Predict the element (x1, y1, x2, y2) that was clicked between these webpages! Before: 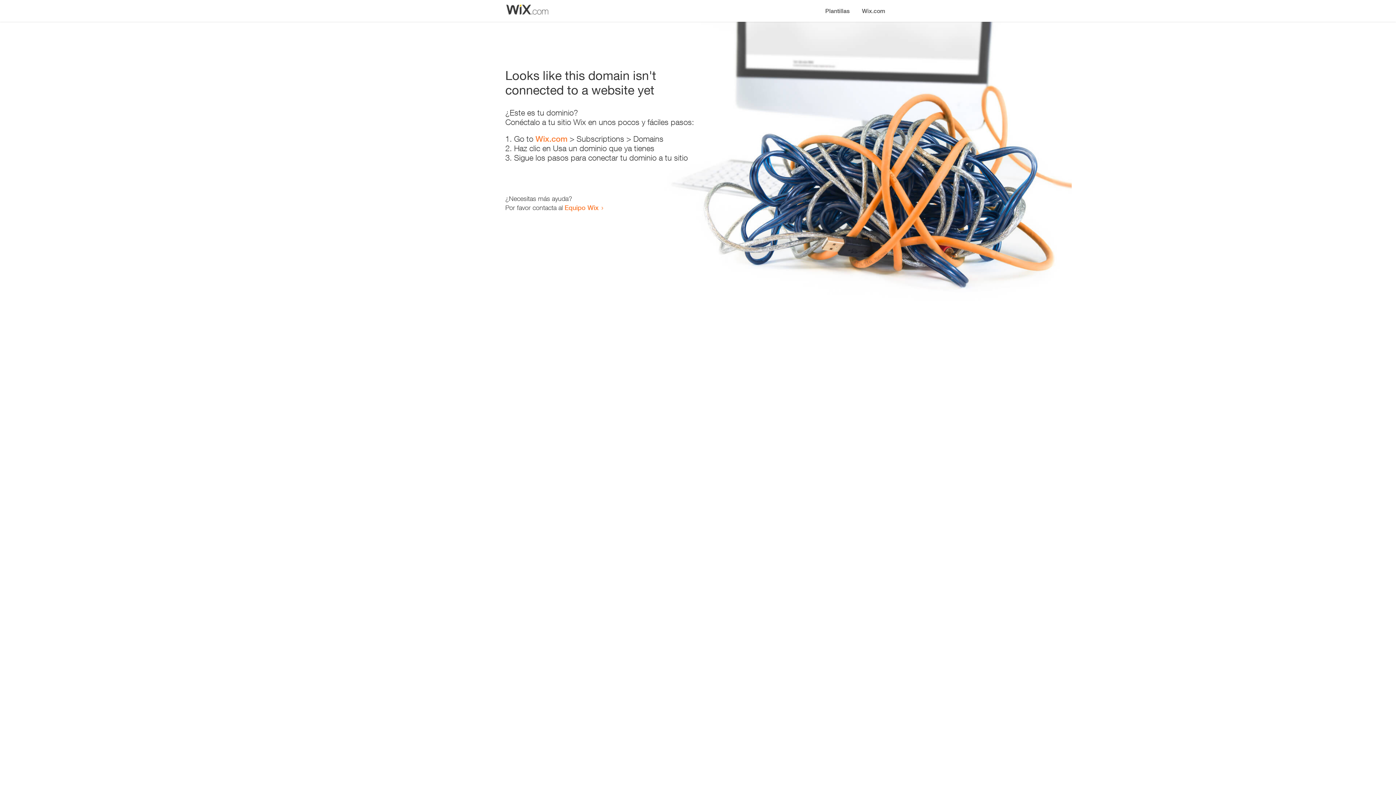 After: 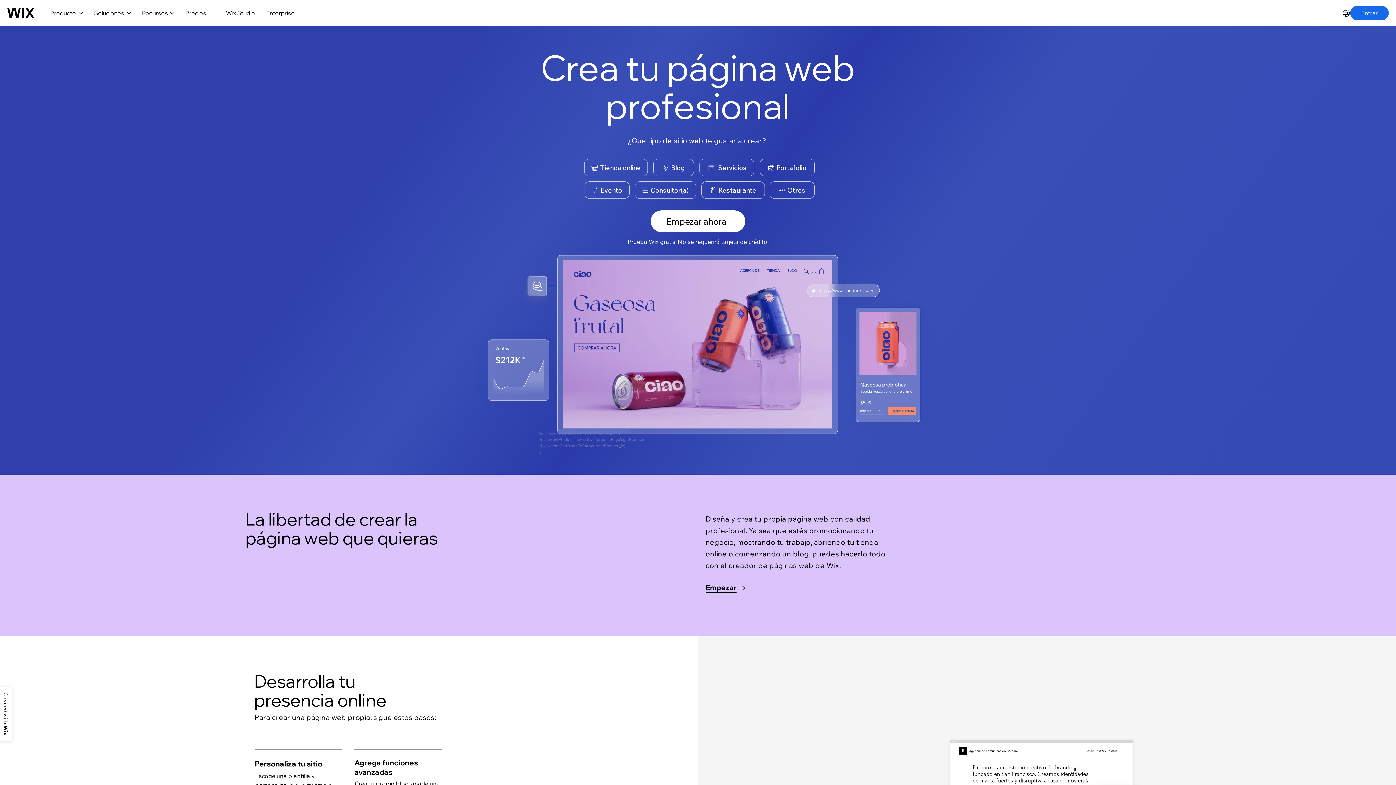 Action: label: Wix.com bbox: (535, 134, 567, 143)